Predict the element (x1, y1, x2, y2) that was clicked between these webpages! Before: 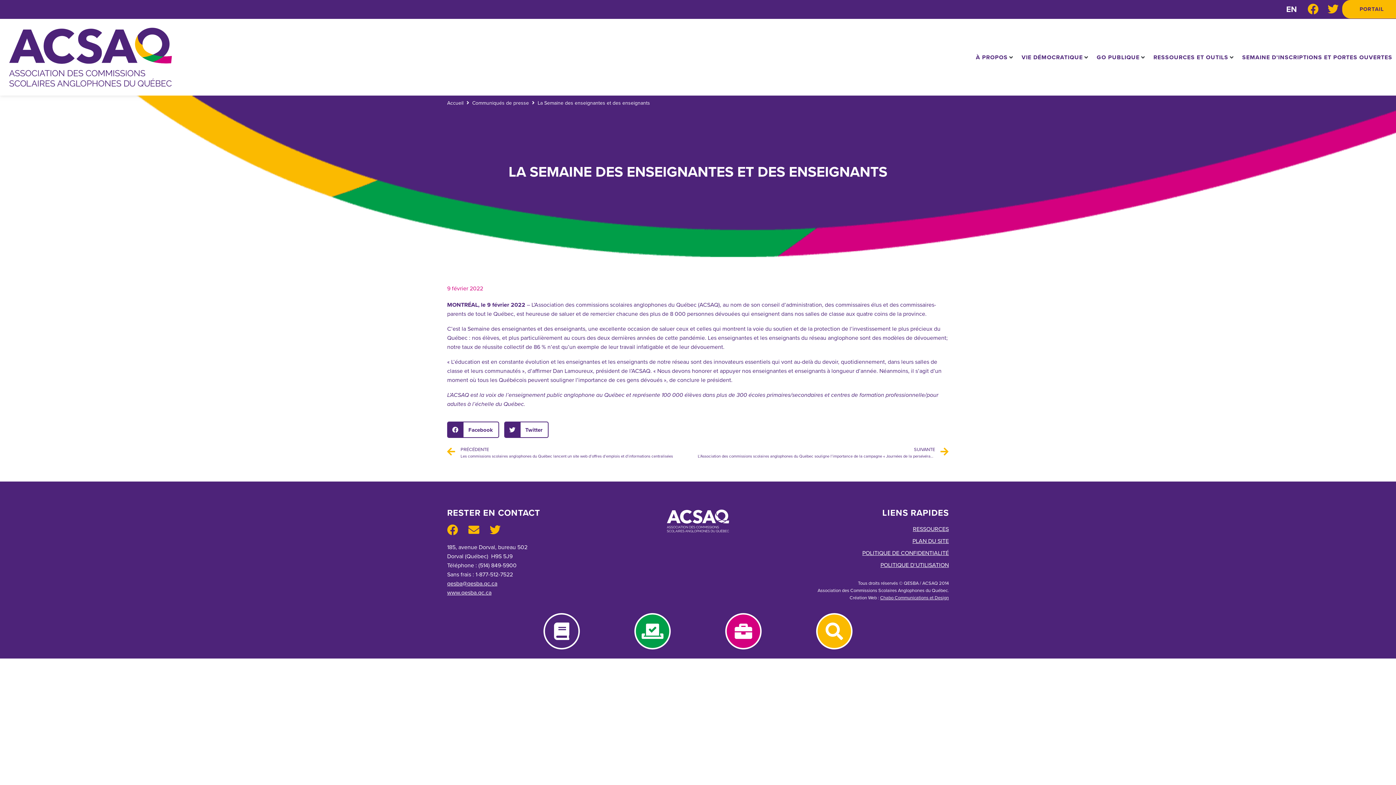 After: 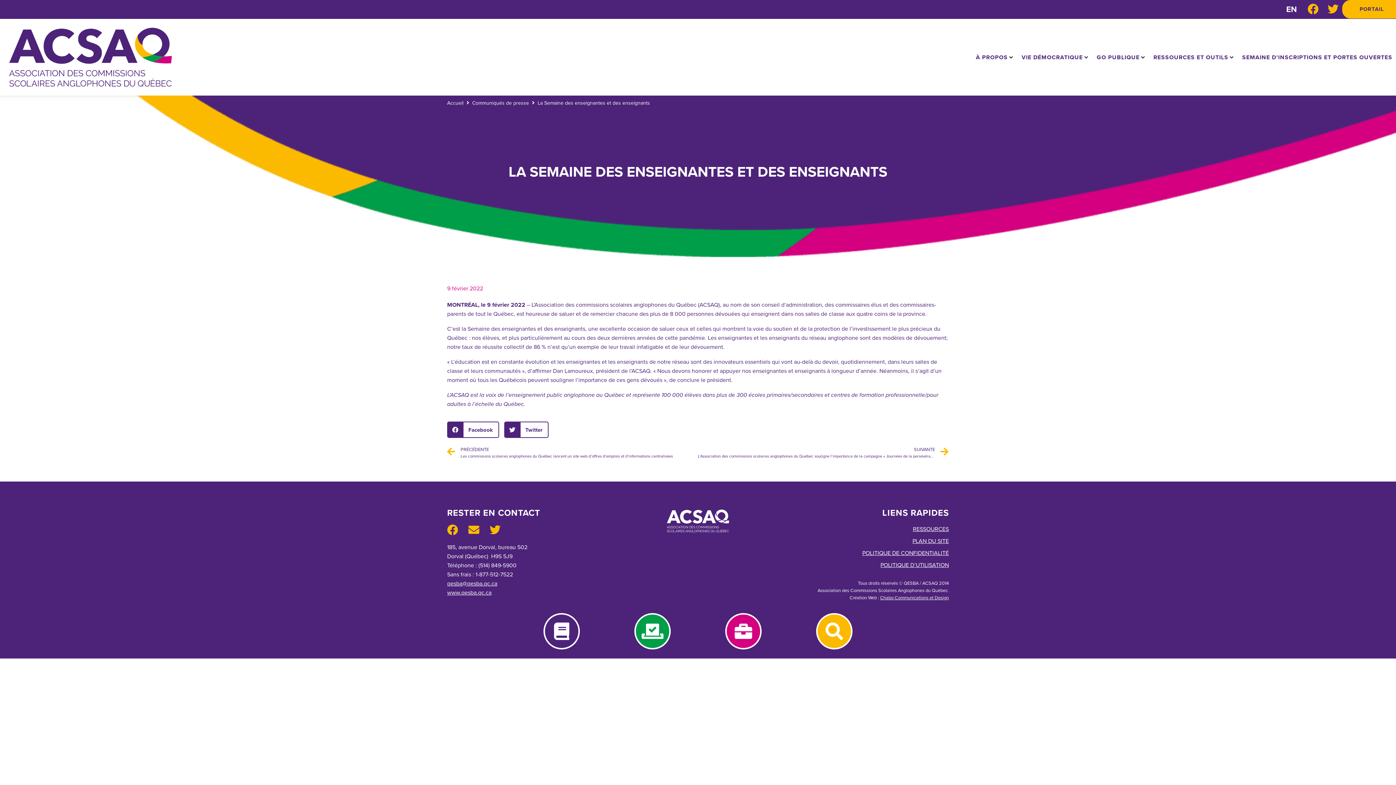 Action: bbox: (489, 524, 505, 535)